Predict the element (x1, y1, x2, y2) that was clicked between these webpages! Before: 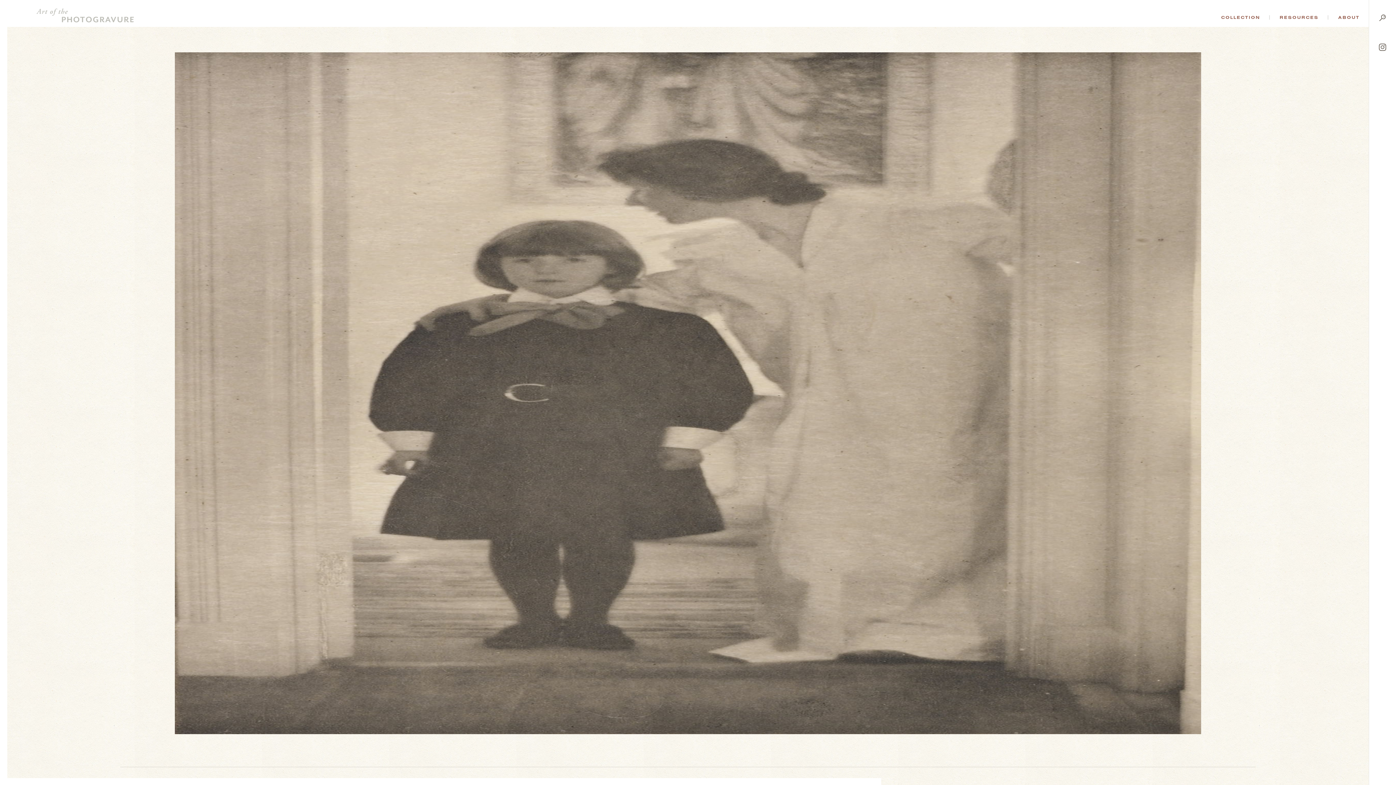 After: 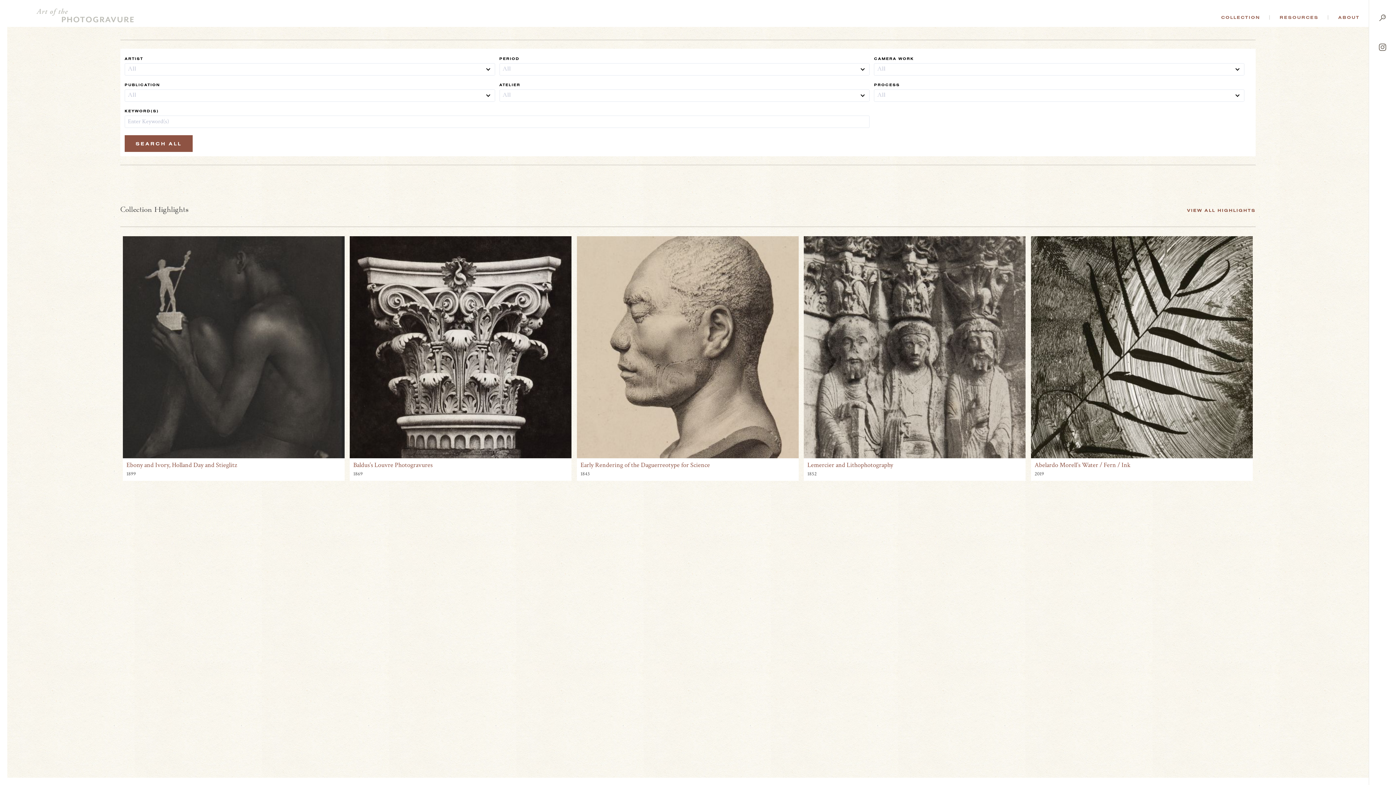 Action: label: COLLECTION bbox: (1217, 15, 1264, 19)